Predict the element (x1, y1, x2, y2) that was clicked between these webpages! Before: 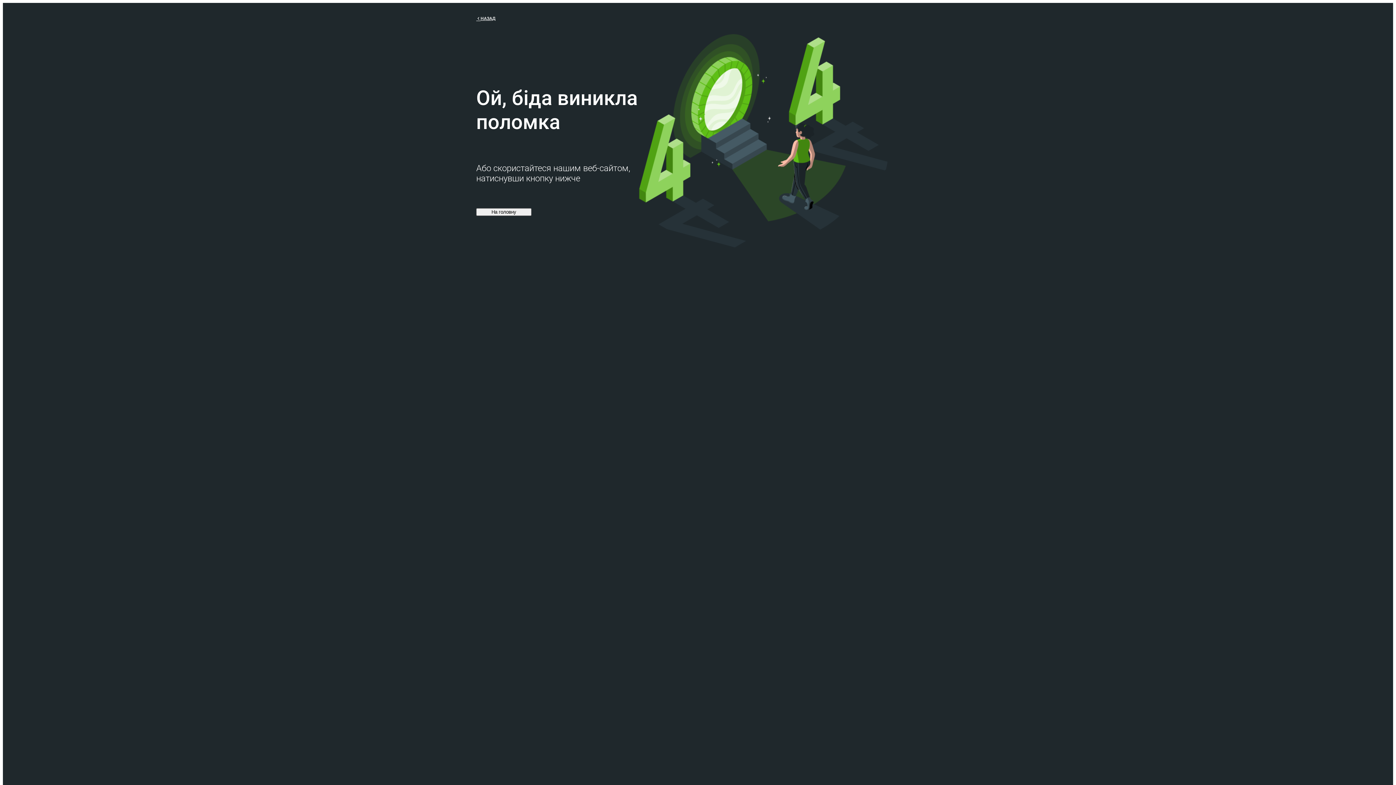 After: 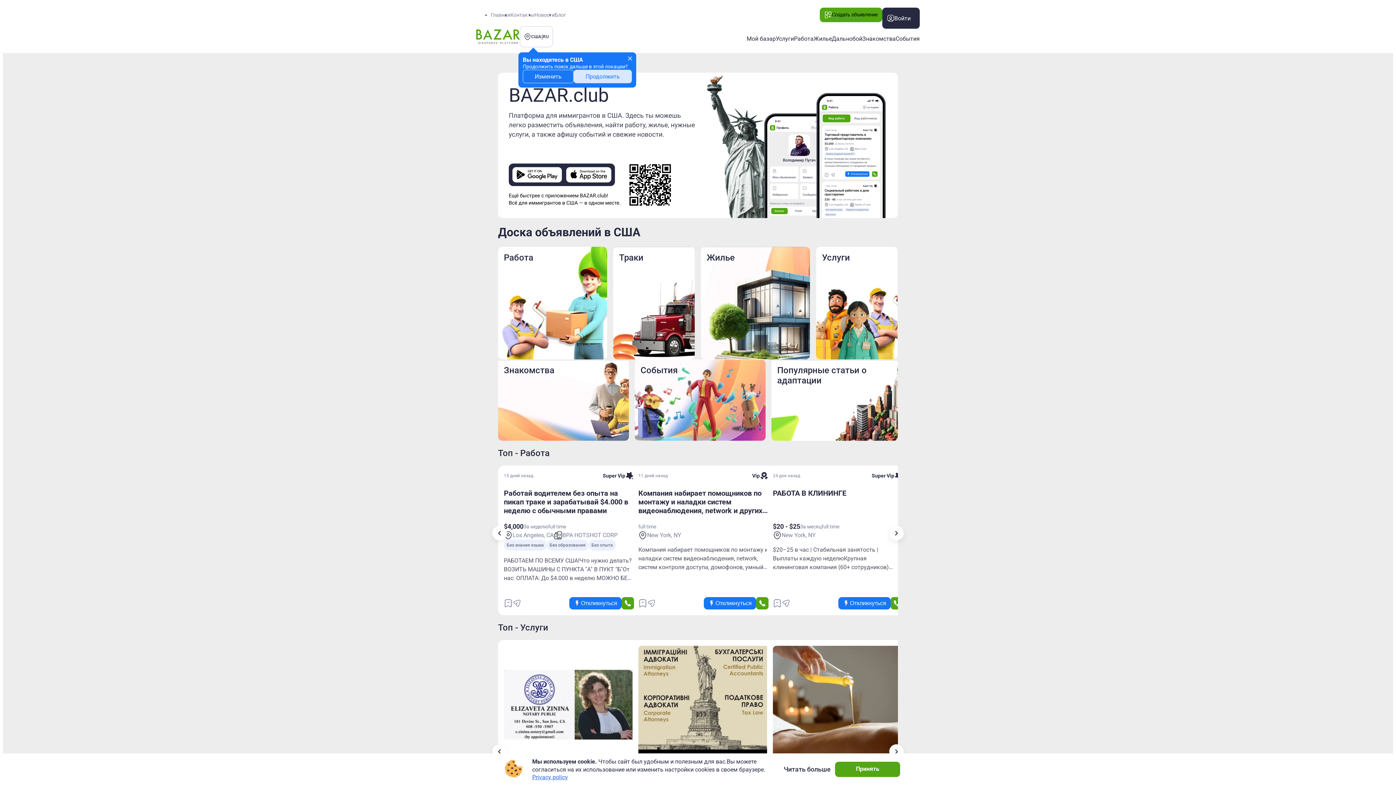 Action: label: НАЗАД bbox: (476, 14, 495, 21)